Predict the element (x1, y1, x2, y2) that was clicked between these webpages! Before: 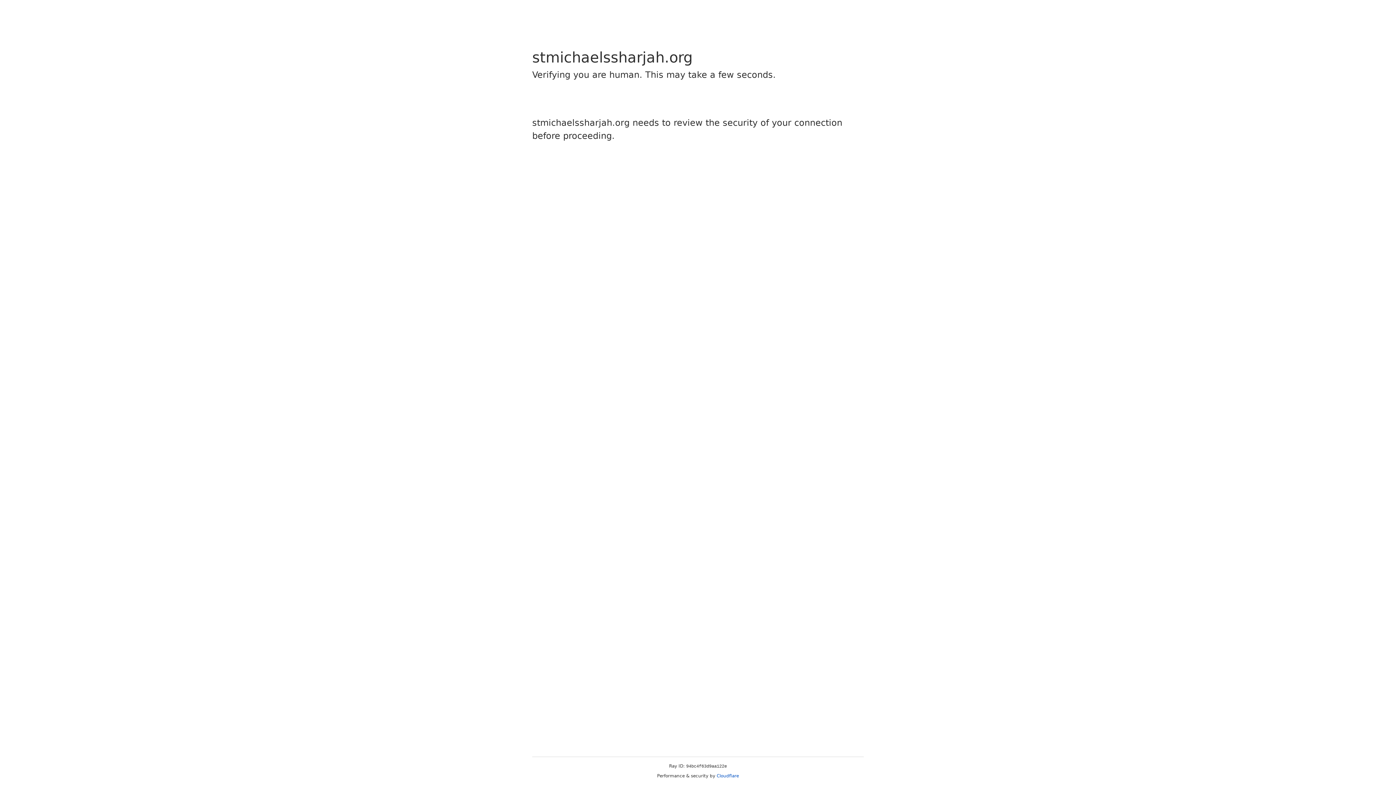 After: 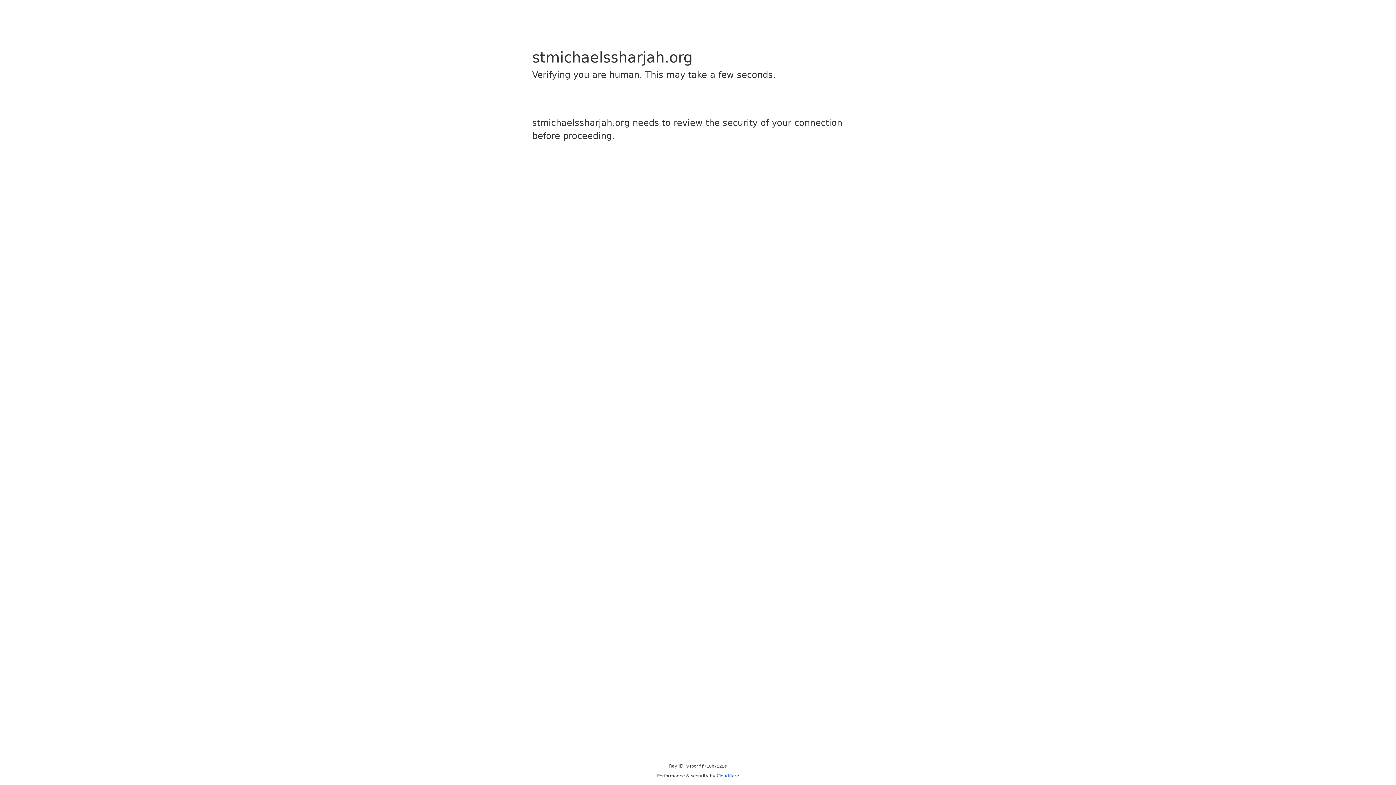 Action: bbox: (716, 773, 739, 778) label: Cloudflare